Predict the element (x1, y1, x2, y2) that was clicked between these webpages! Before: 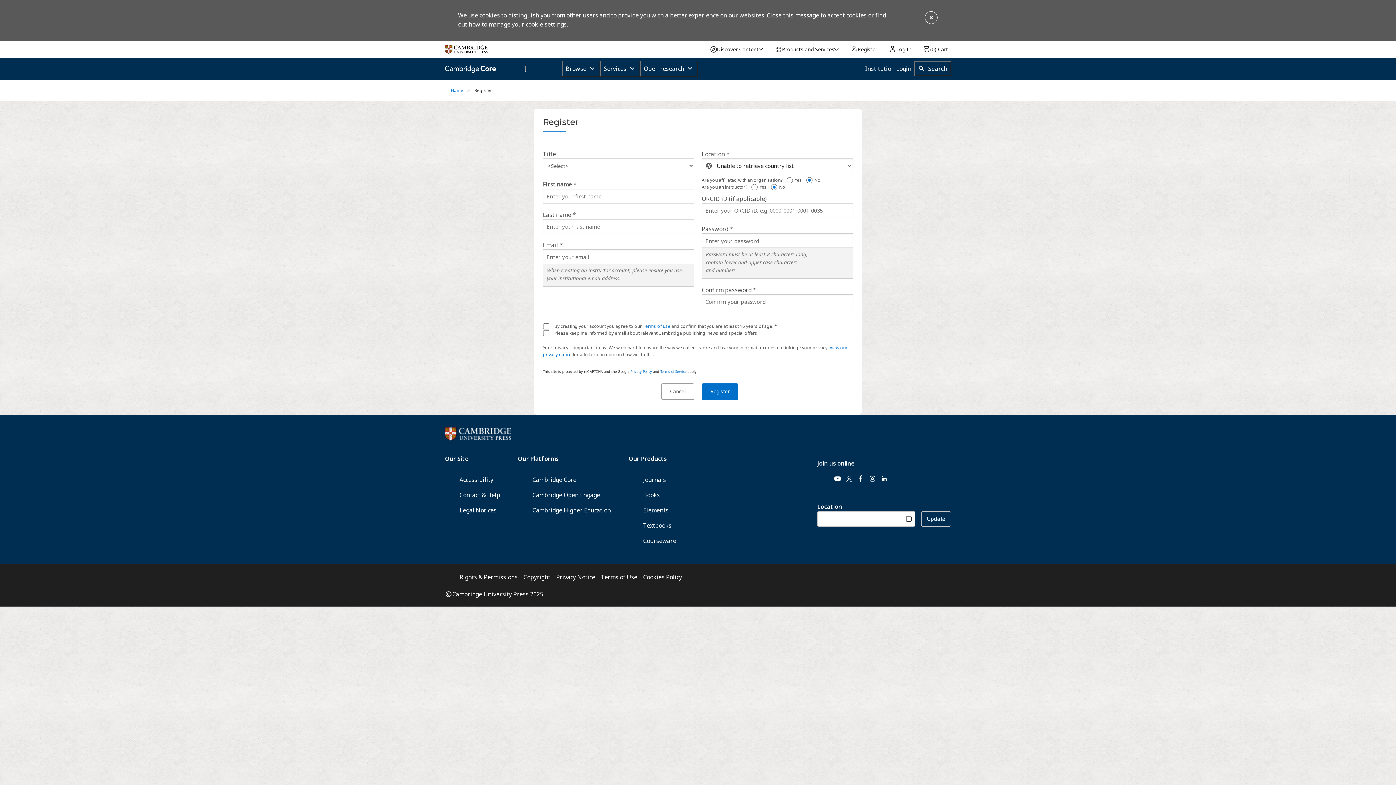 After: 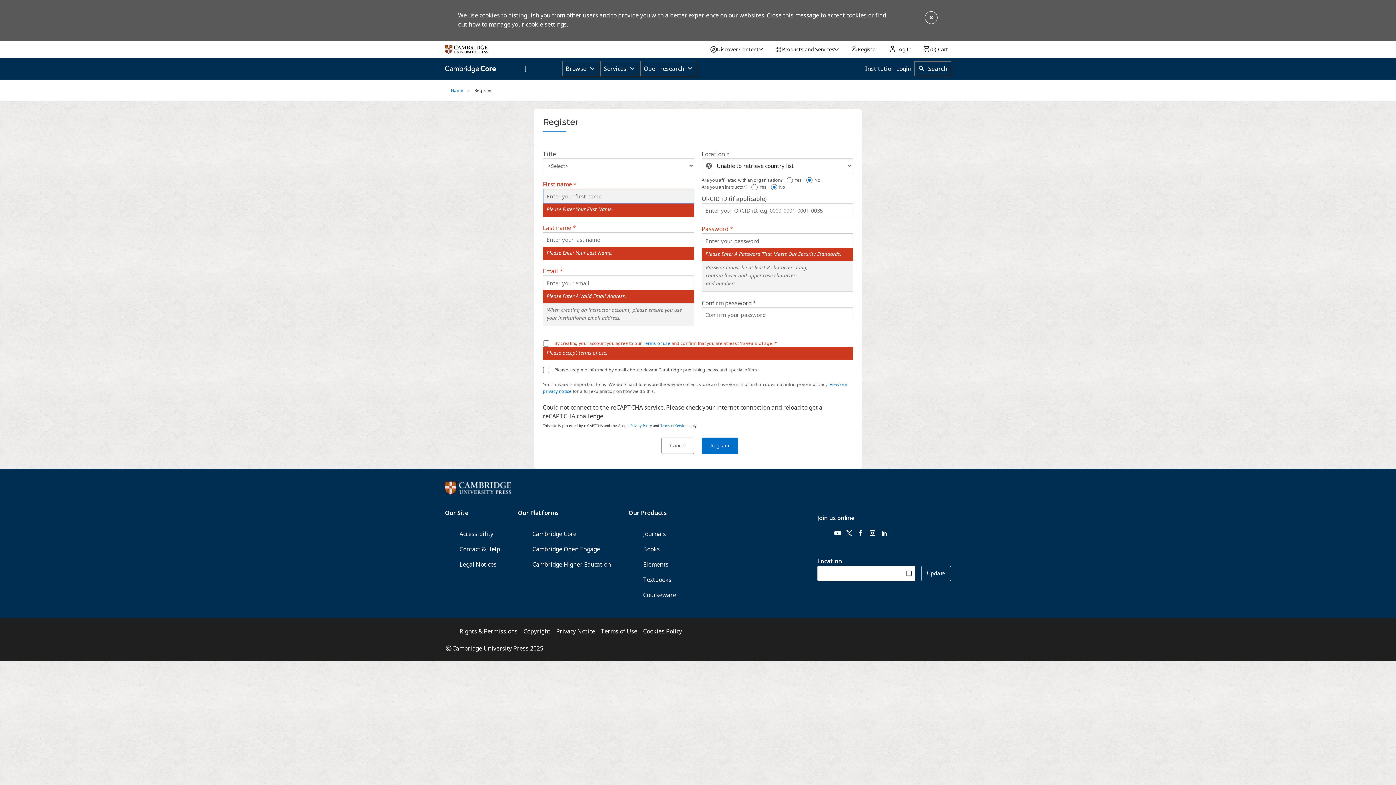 Action: bbox: (705, 162, 712, 169)